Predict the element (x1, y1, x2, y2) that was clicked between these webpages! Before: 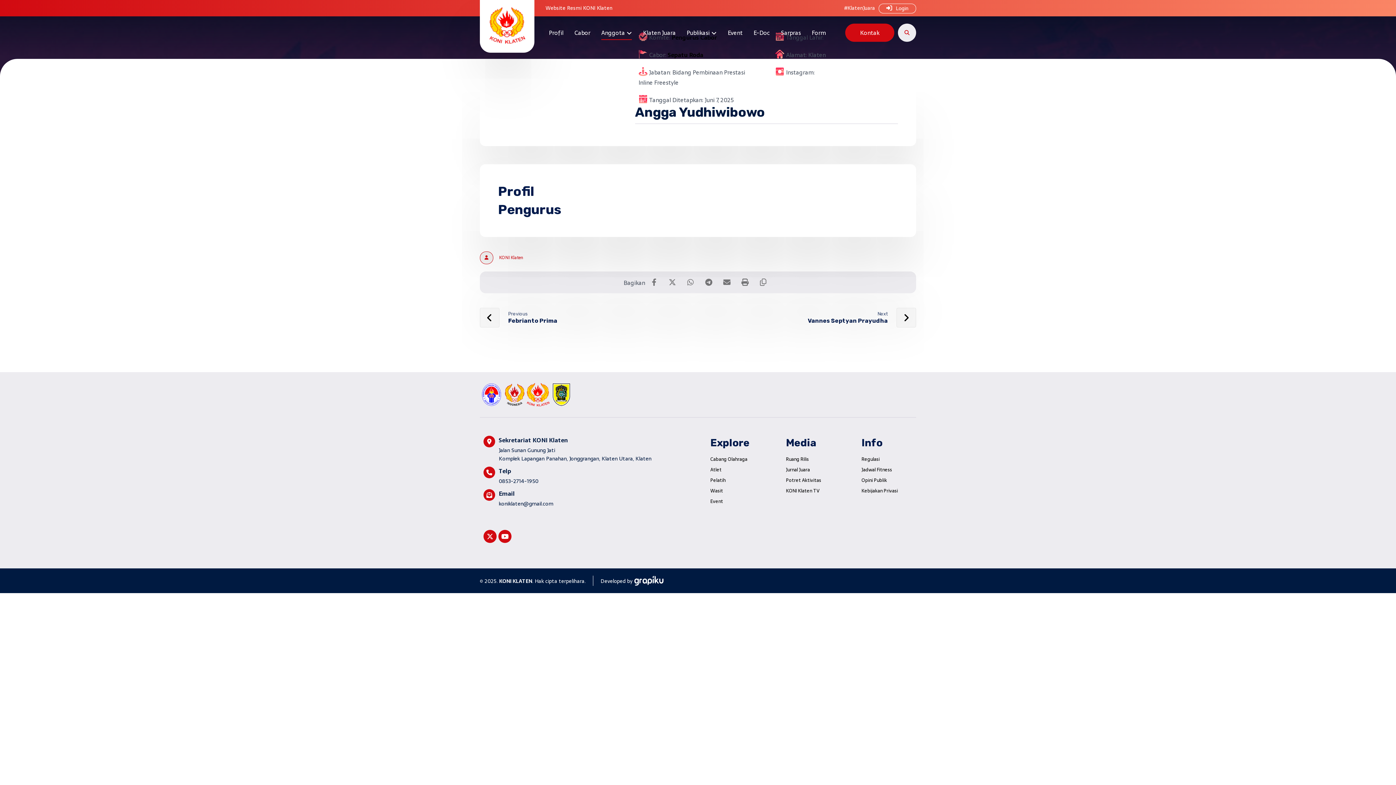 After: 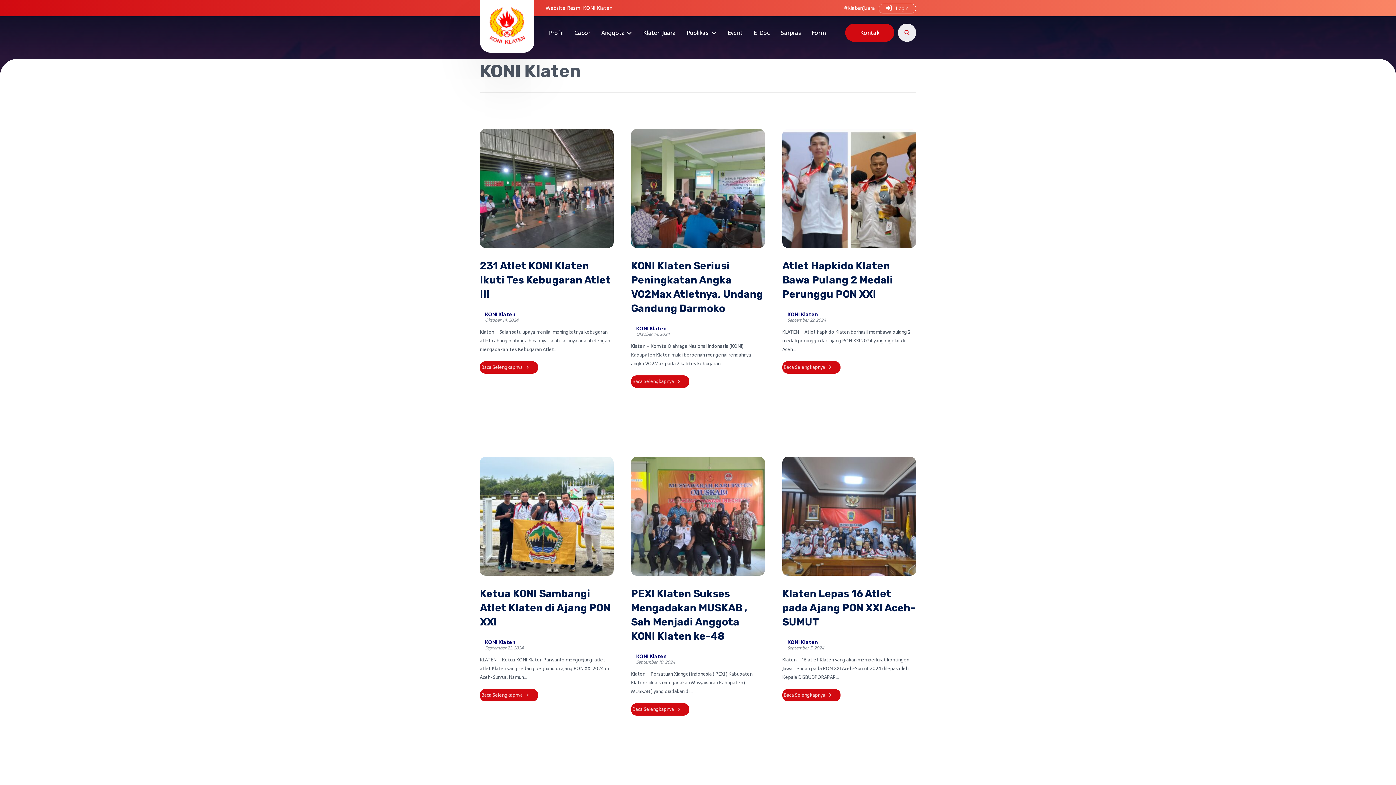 Action: label: KONI Klaten bbox: (494, 252, 527, 264)